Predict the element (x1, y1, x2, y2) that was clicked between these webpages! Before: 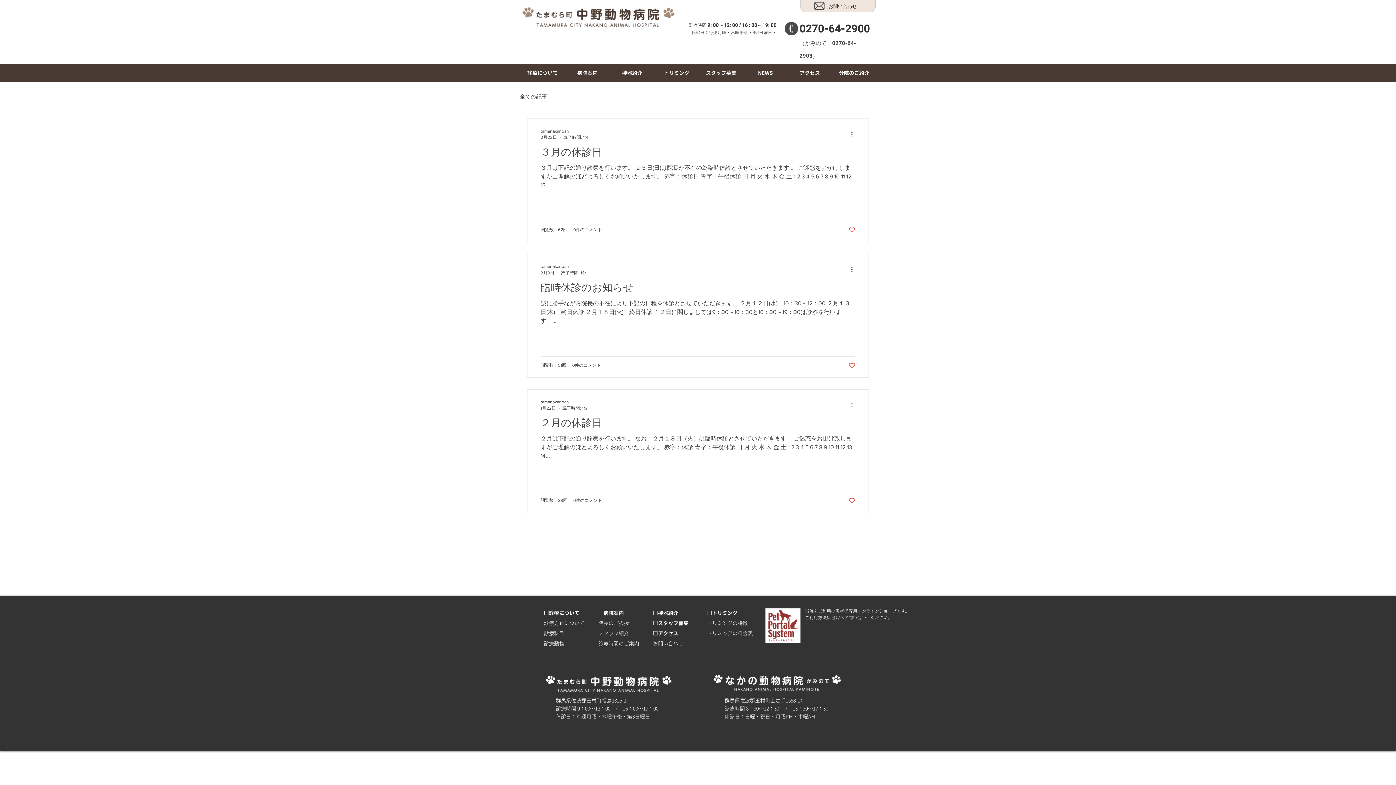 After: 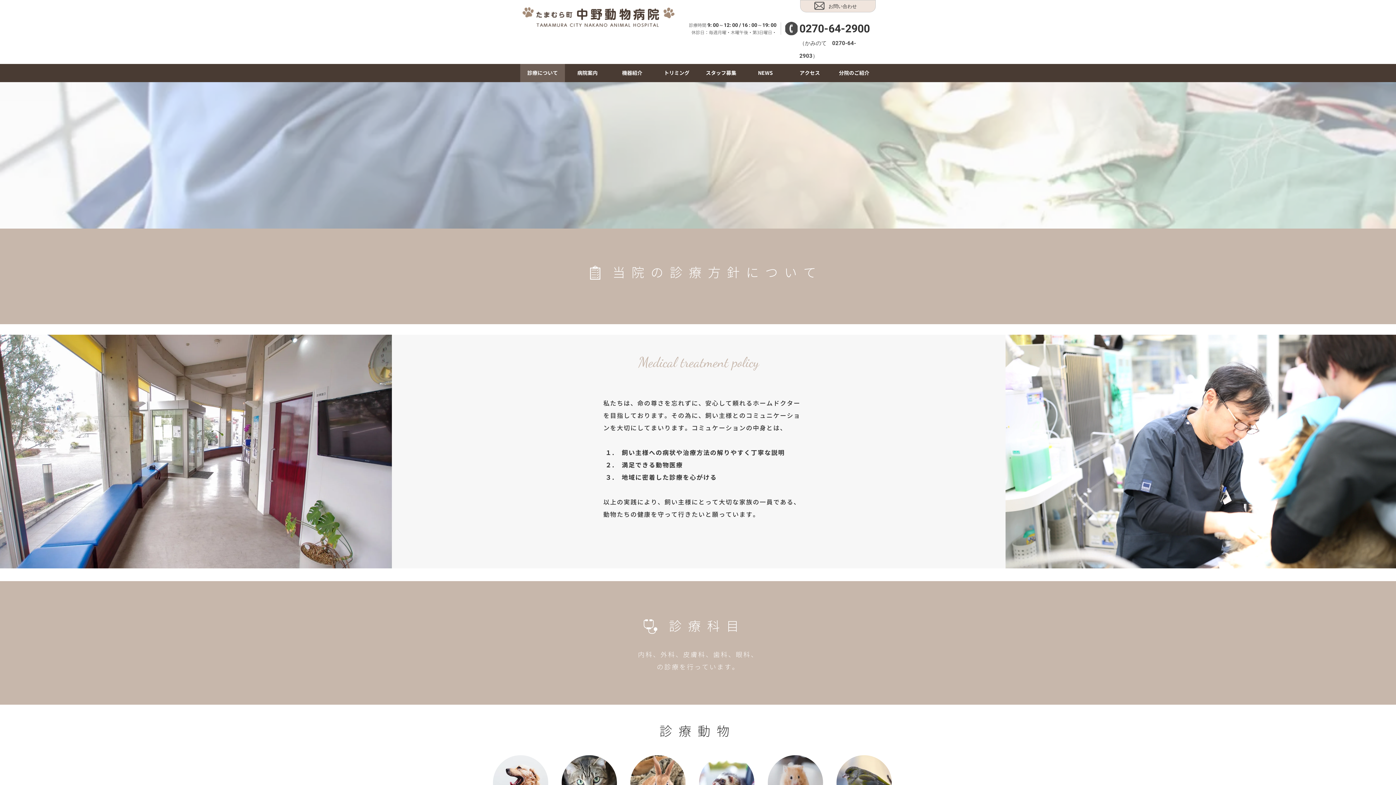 Action: label: 診療について bbox: (520, 64, 565, 82)